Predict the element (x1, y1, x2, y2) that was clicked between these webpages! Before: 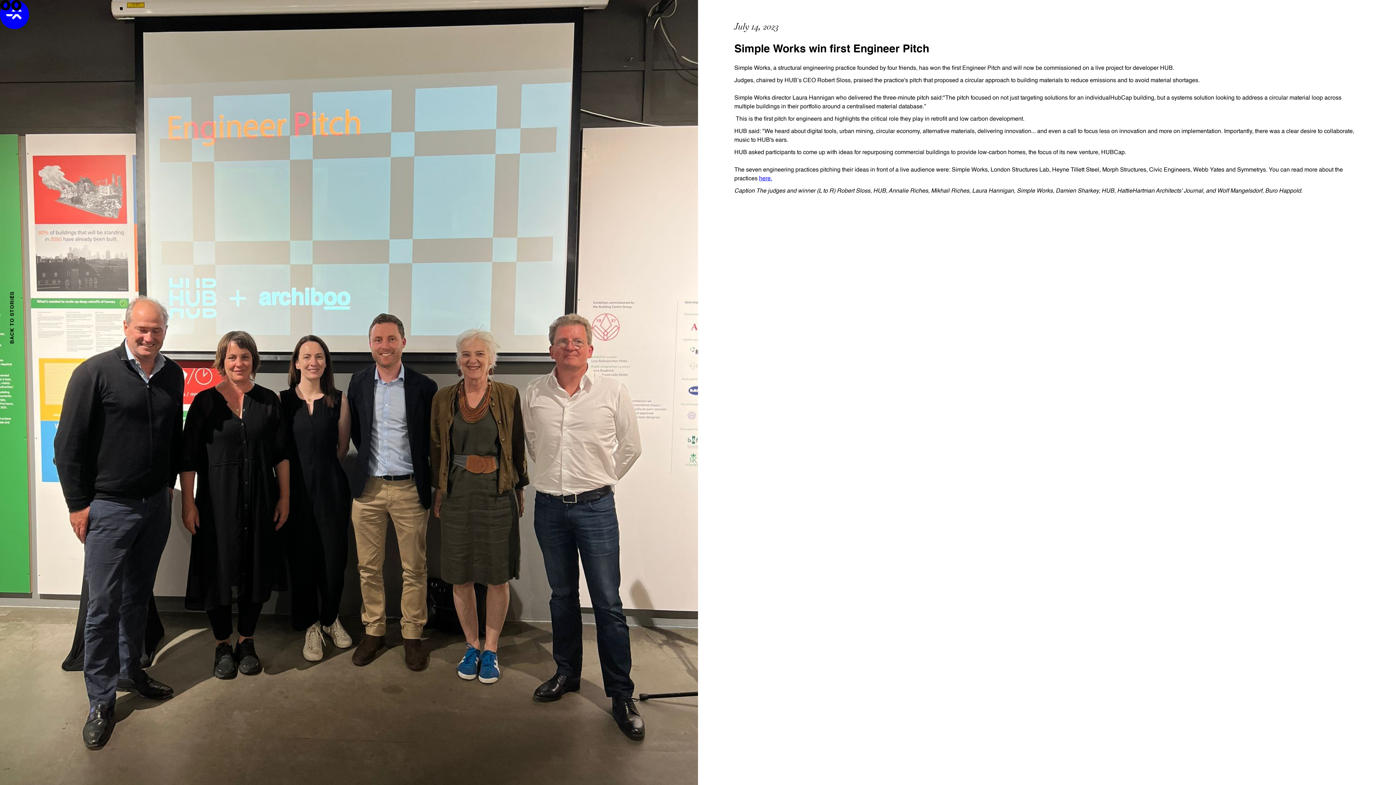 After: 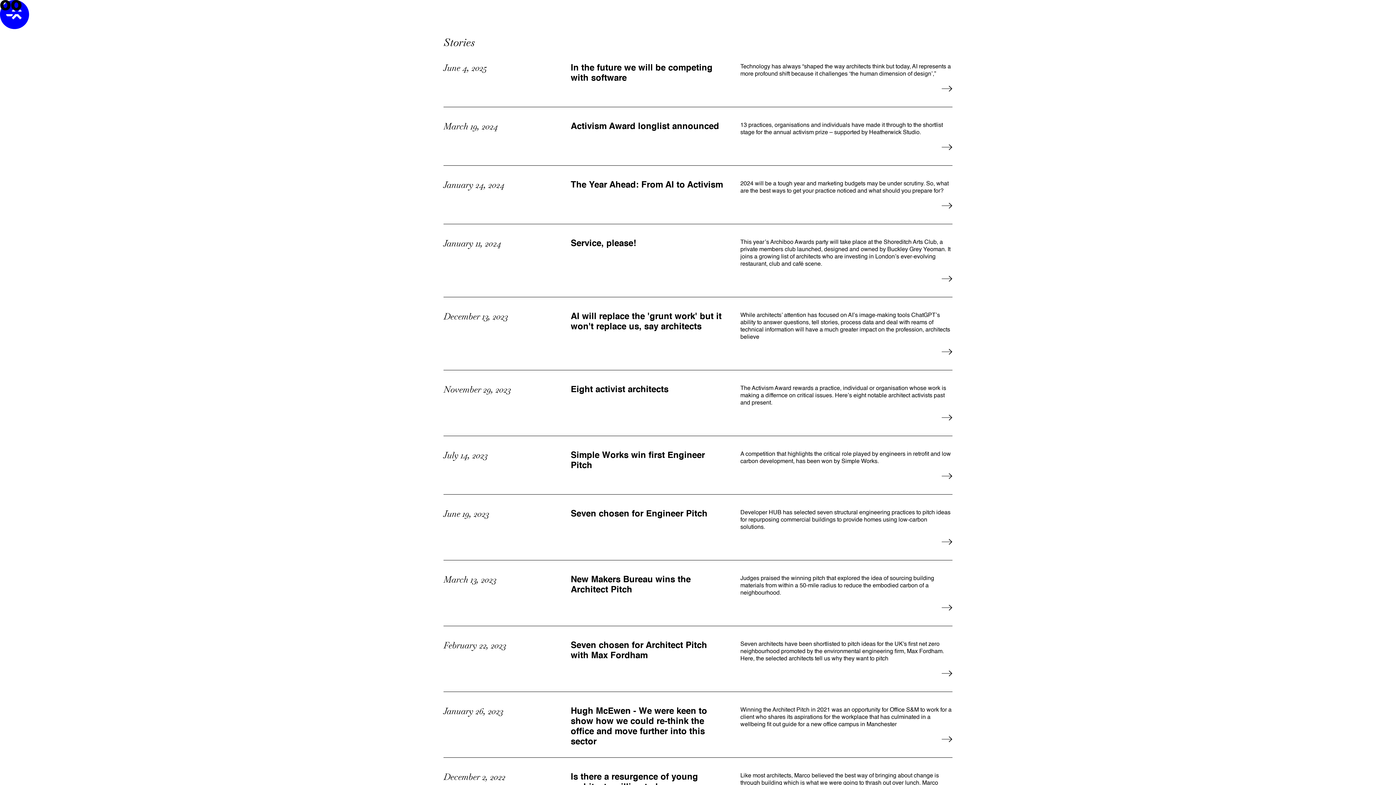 Action: label: BACK TO STORiES bbox: (9, 291, 14, 344)